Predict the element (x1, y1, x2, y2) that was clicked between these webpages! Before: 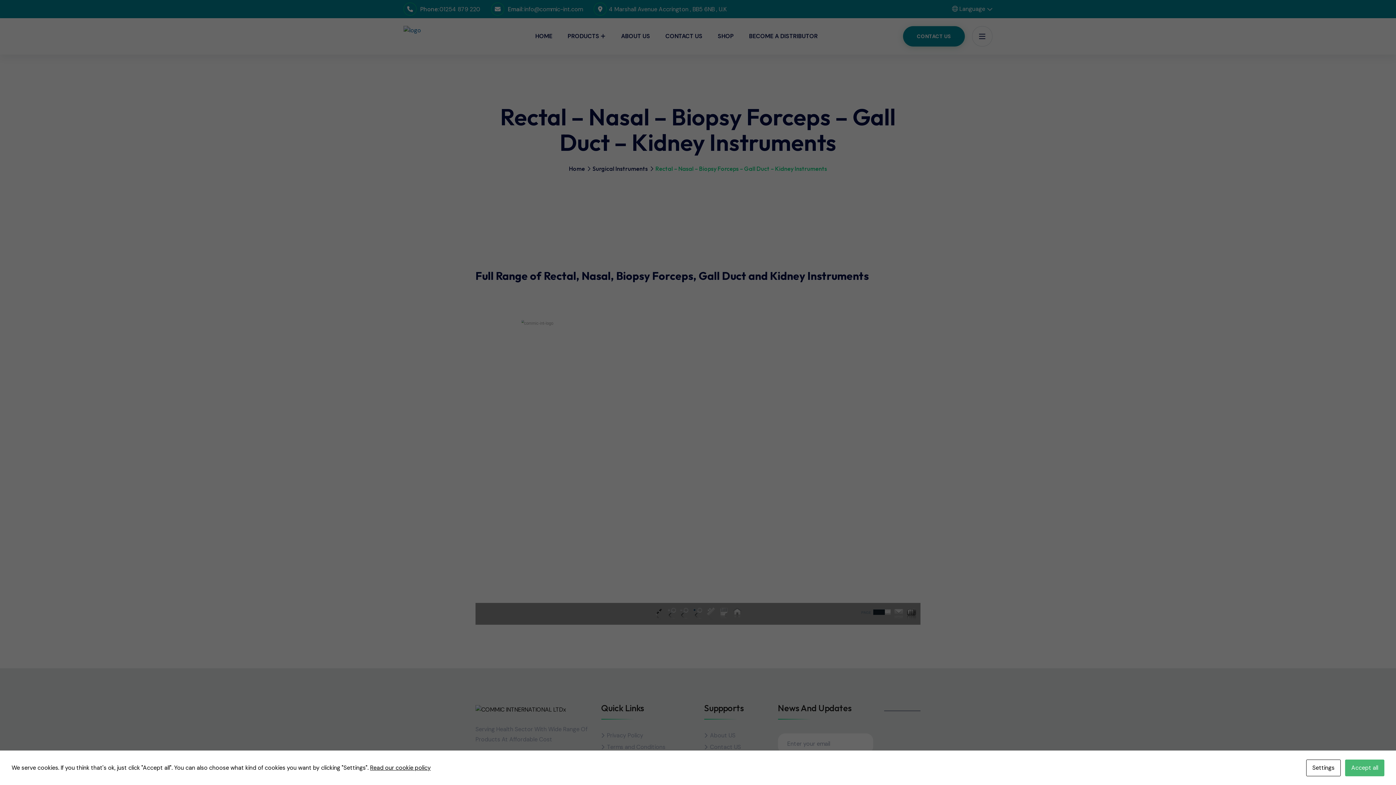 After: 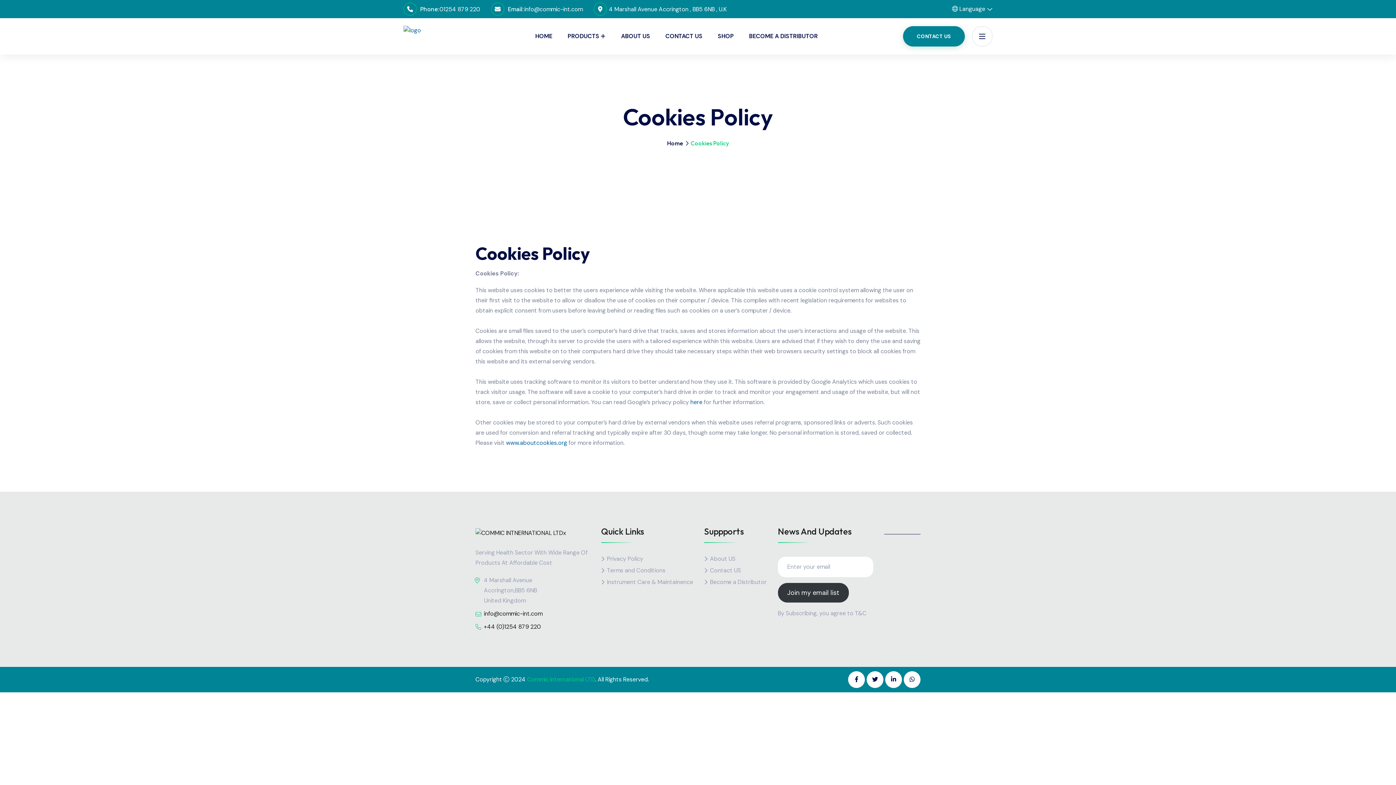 Action: label: Read our cookie policy bbox: (370, 764, 430, 772)